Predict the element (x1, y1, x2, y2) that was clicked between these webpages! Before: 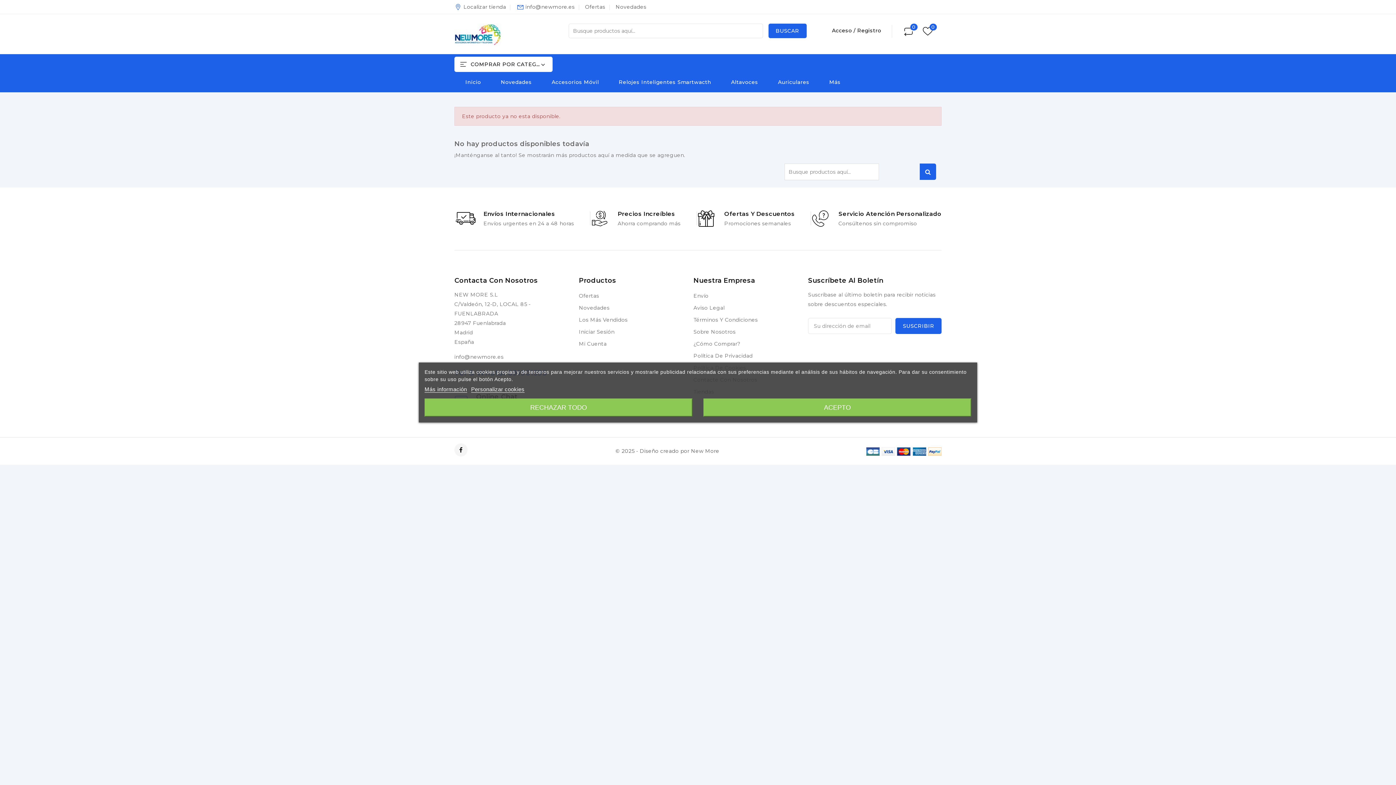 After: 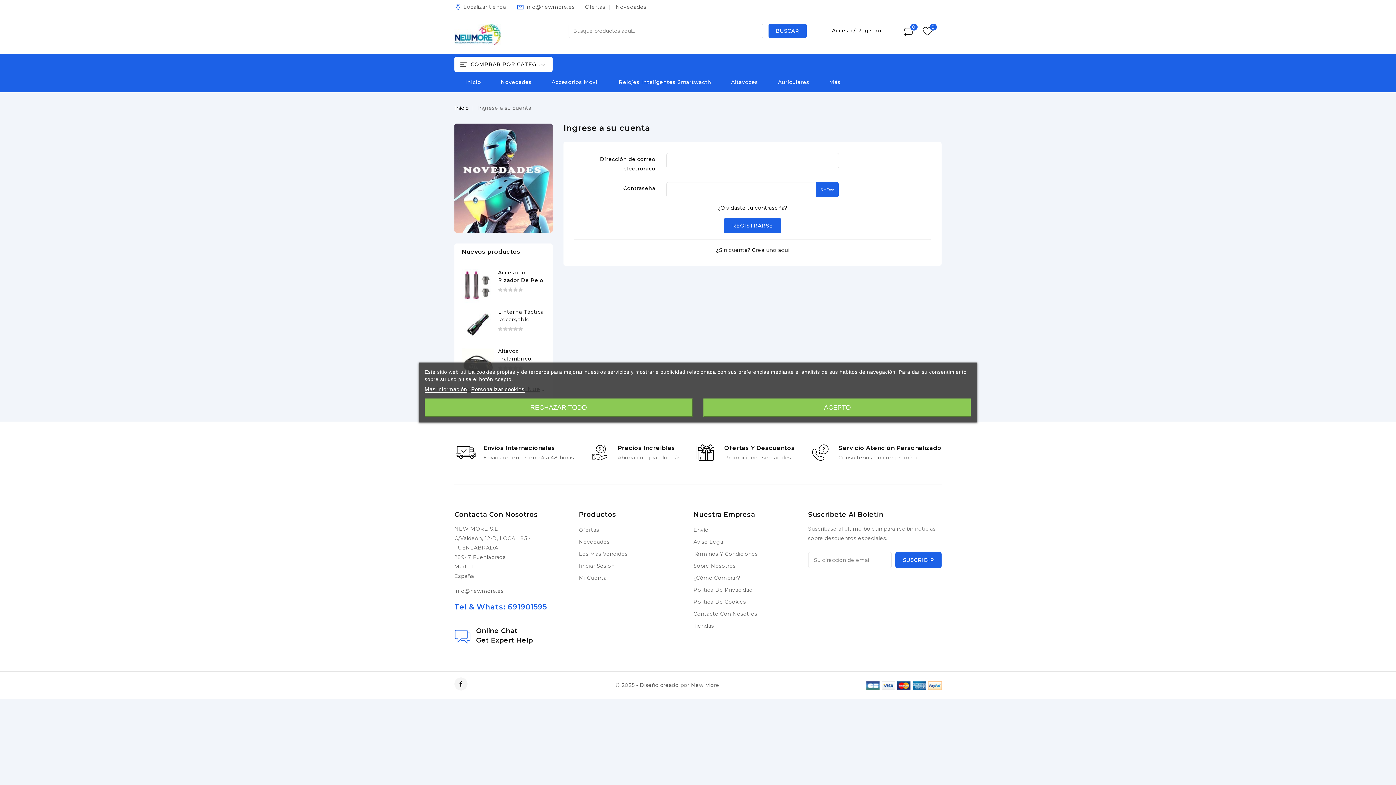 Action: label: Mi Cuenta bbox: (579, 338, 606, 350)